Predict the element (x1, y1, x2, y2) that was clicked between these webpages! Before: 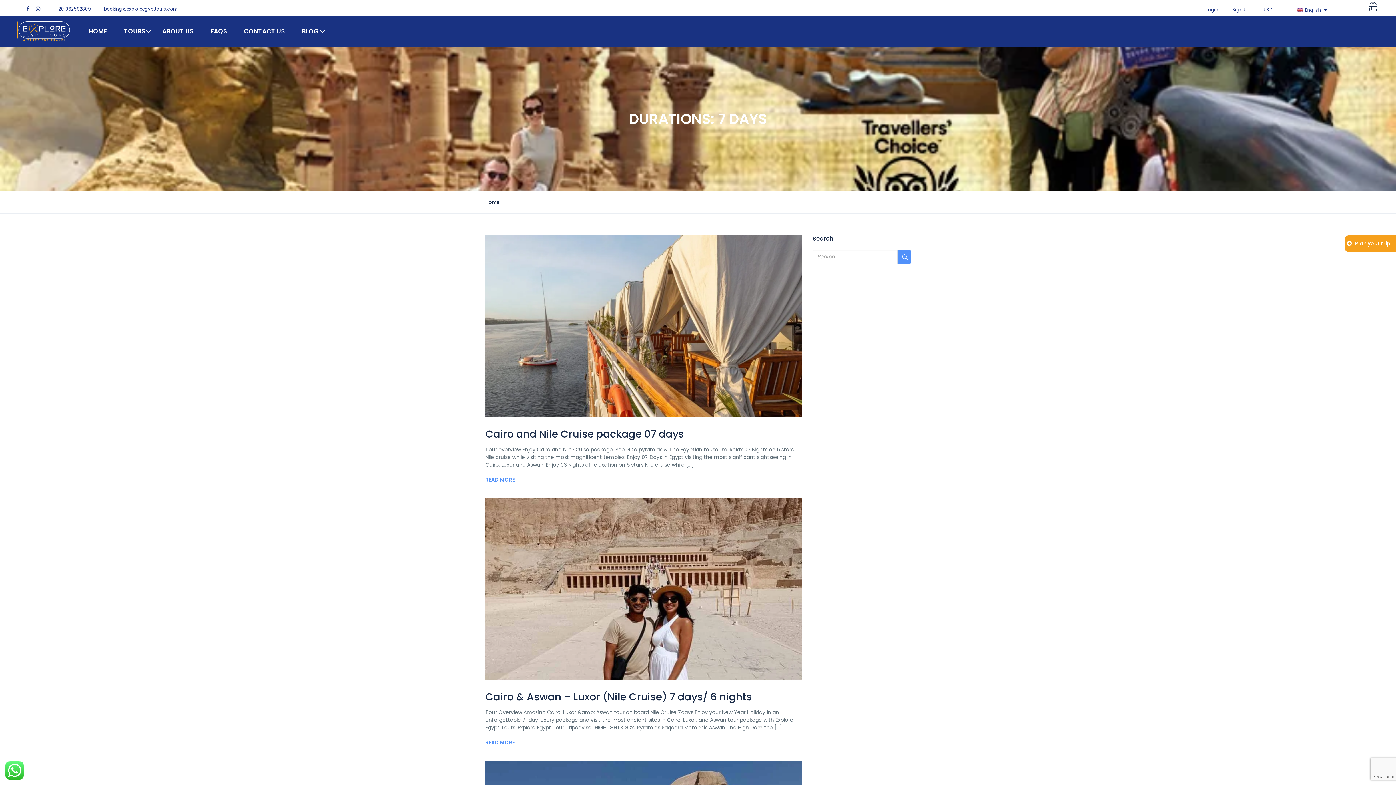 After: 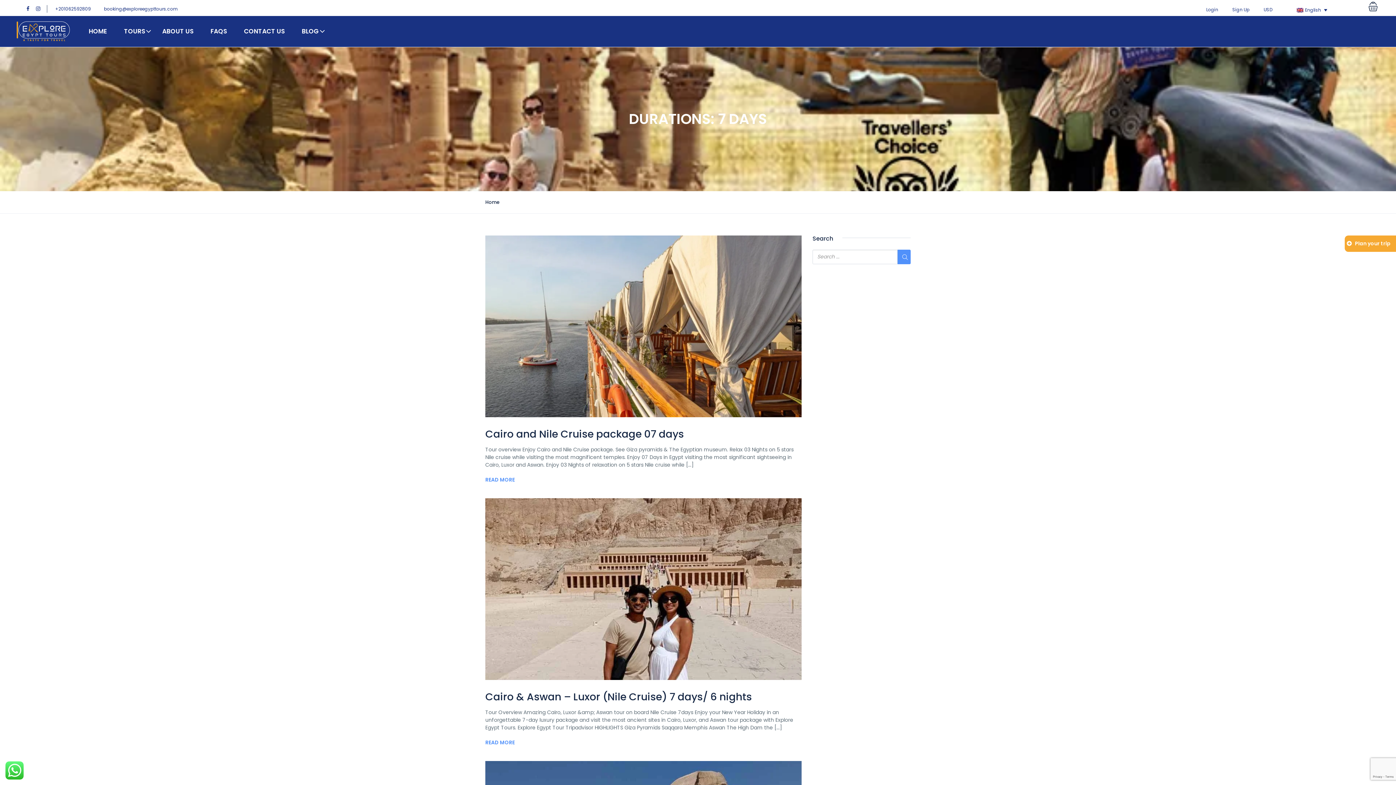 Action: bbox: (1345, 235, 1396, 252) label:  Plan your trip